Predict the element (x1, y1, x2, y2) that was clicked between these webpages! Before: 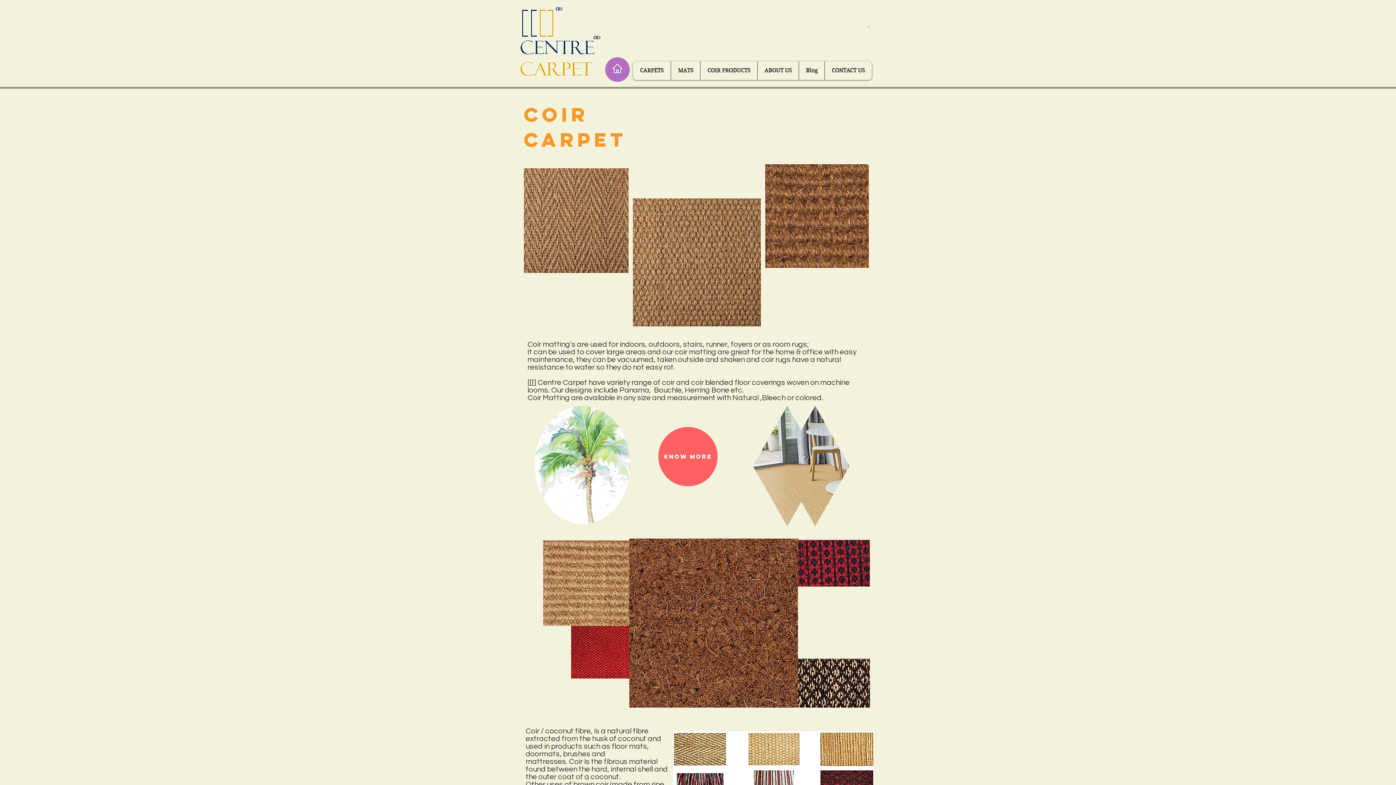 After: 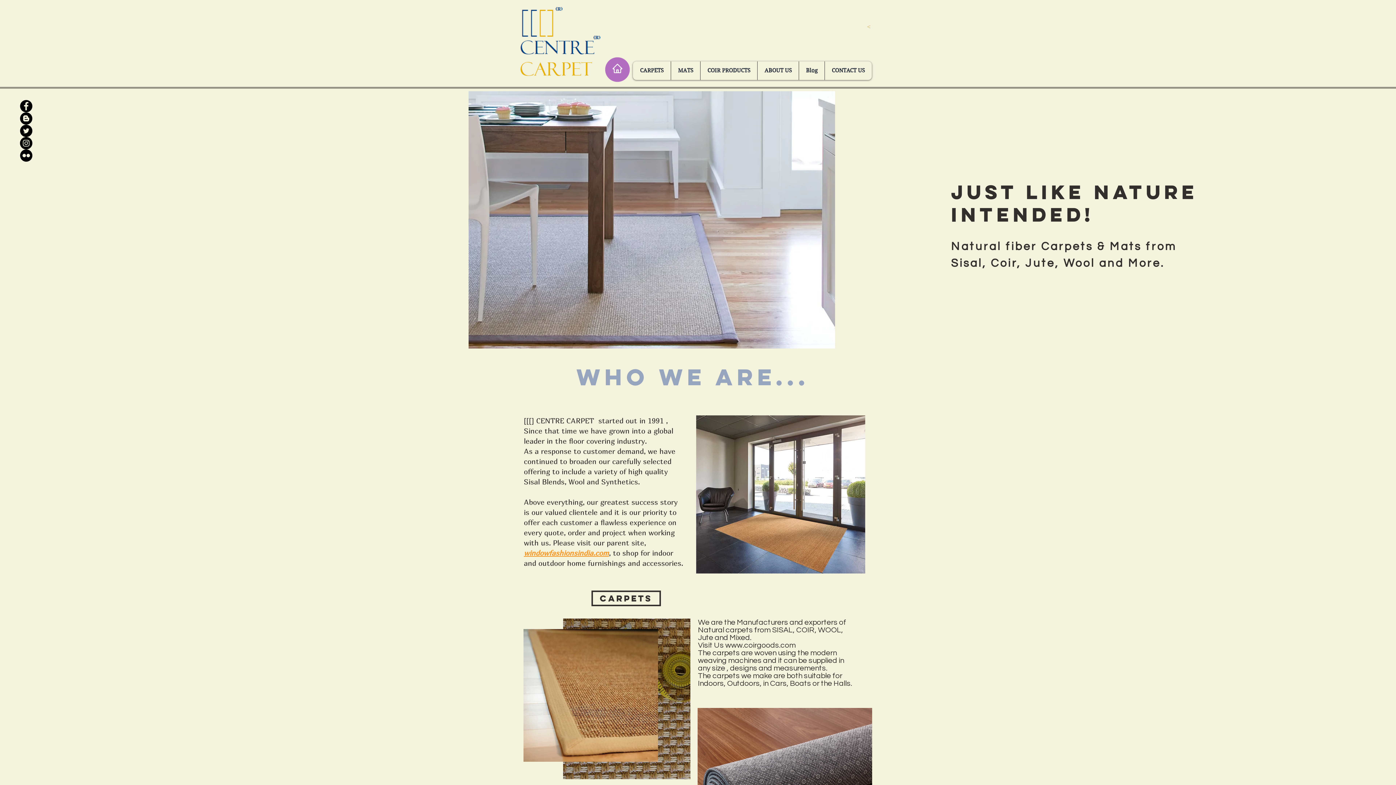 Action: bbox: (601, 56, 633, 83) label: Home